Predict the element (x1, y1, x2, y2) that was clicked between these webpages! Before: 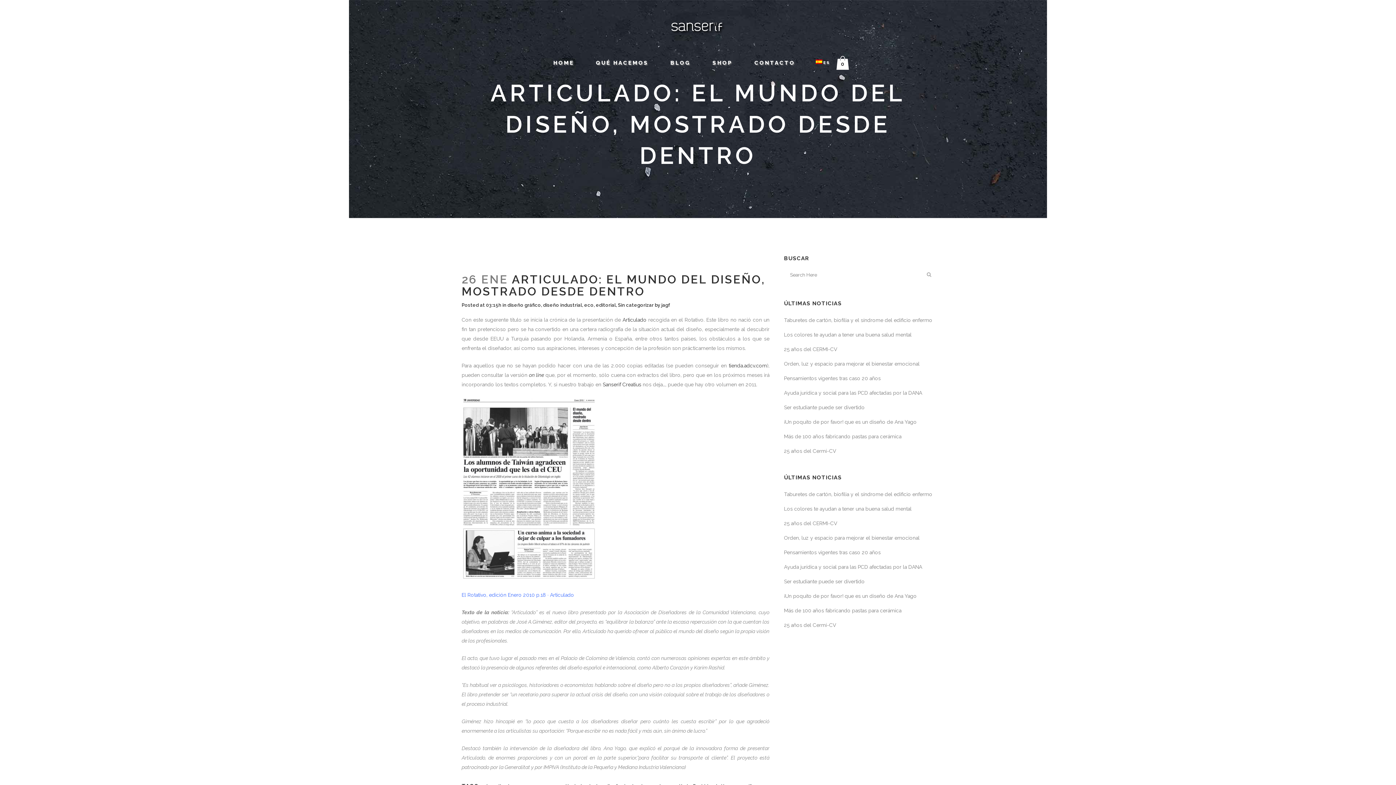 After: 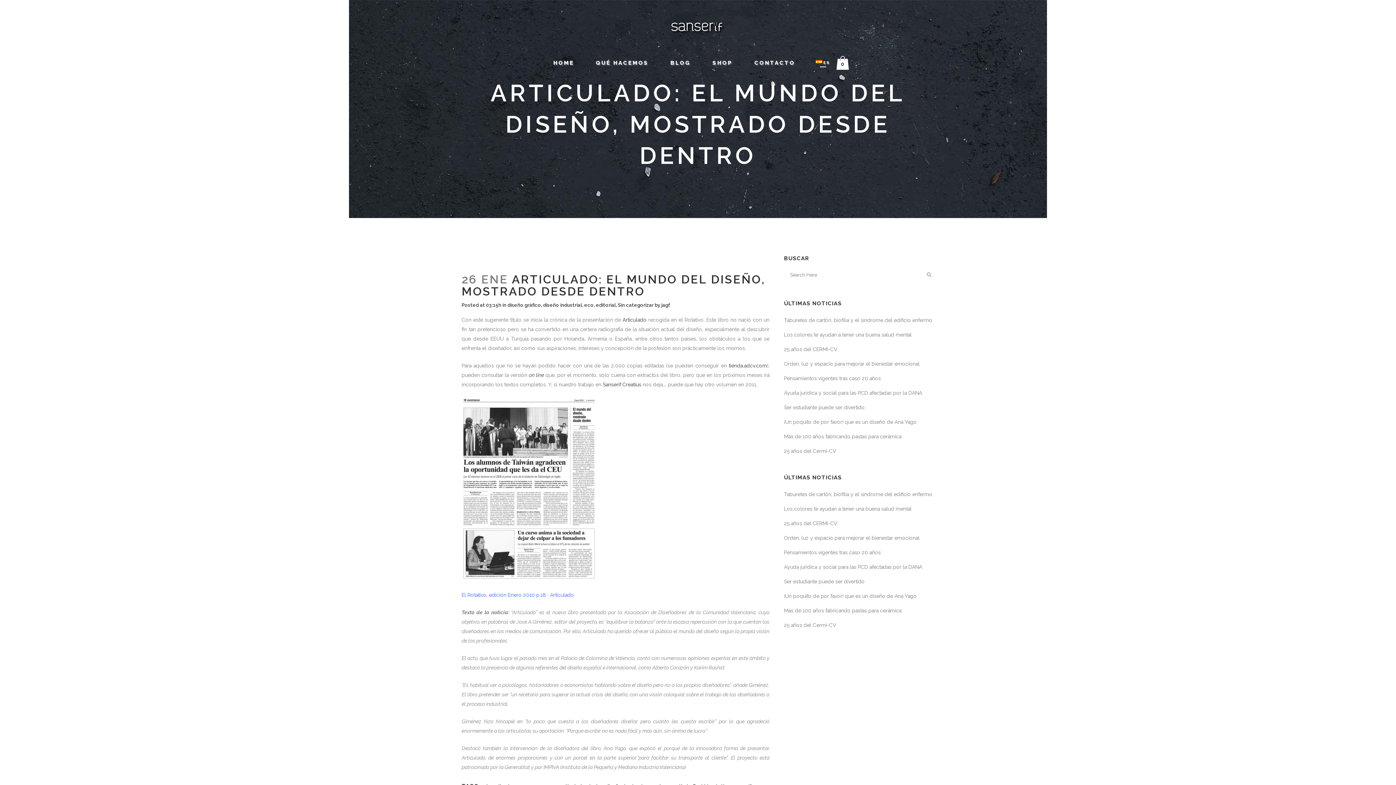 Action: bbox: (806, 57, 832, 68) label: ES